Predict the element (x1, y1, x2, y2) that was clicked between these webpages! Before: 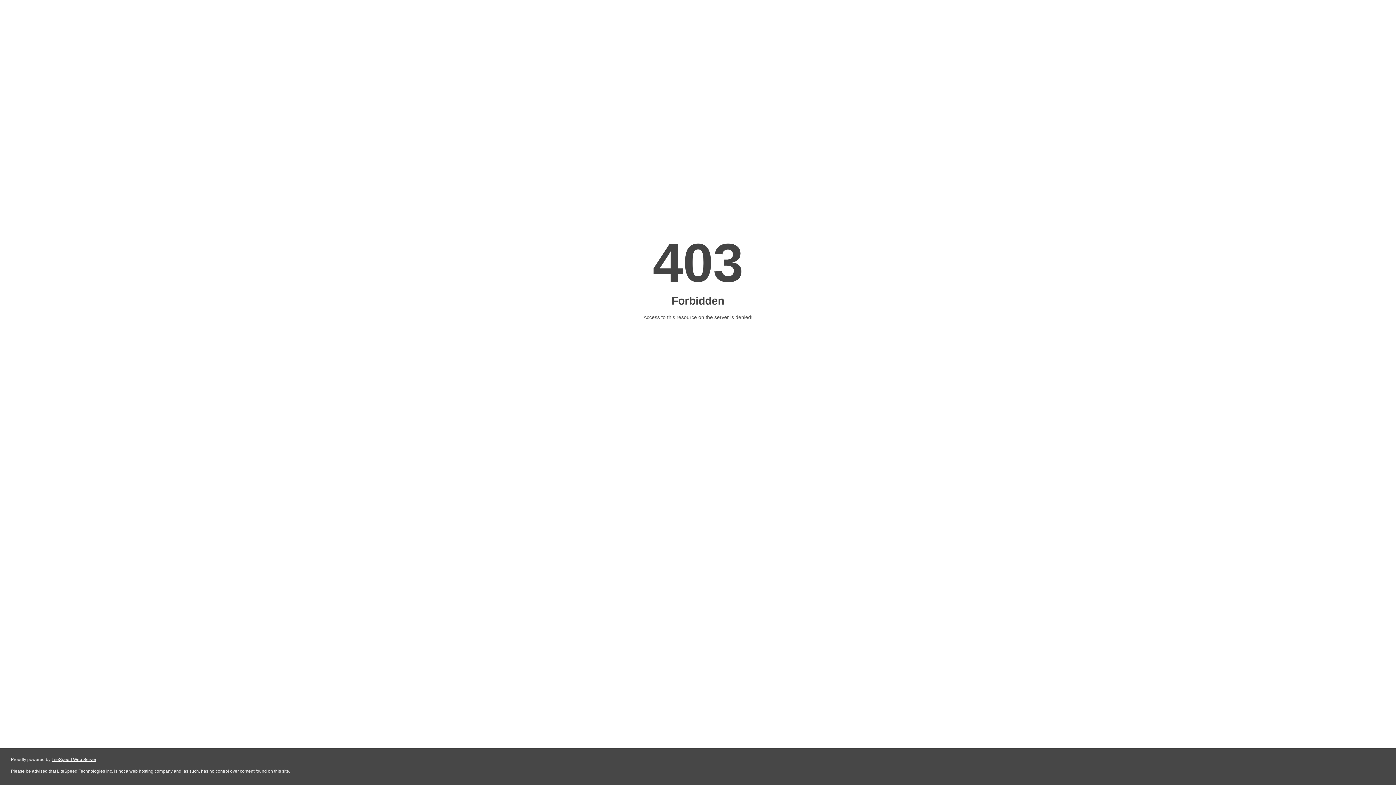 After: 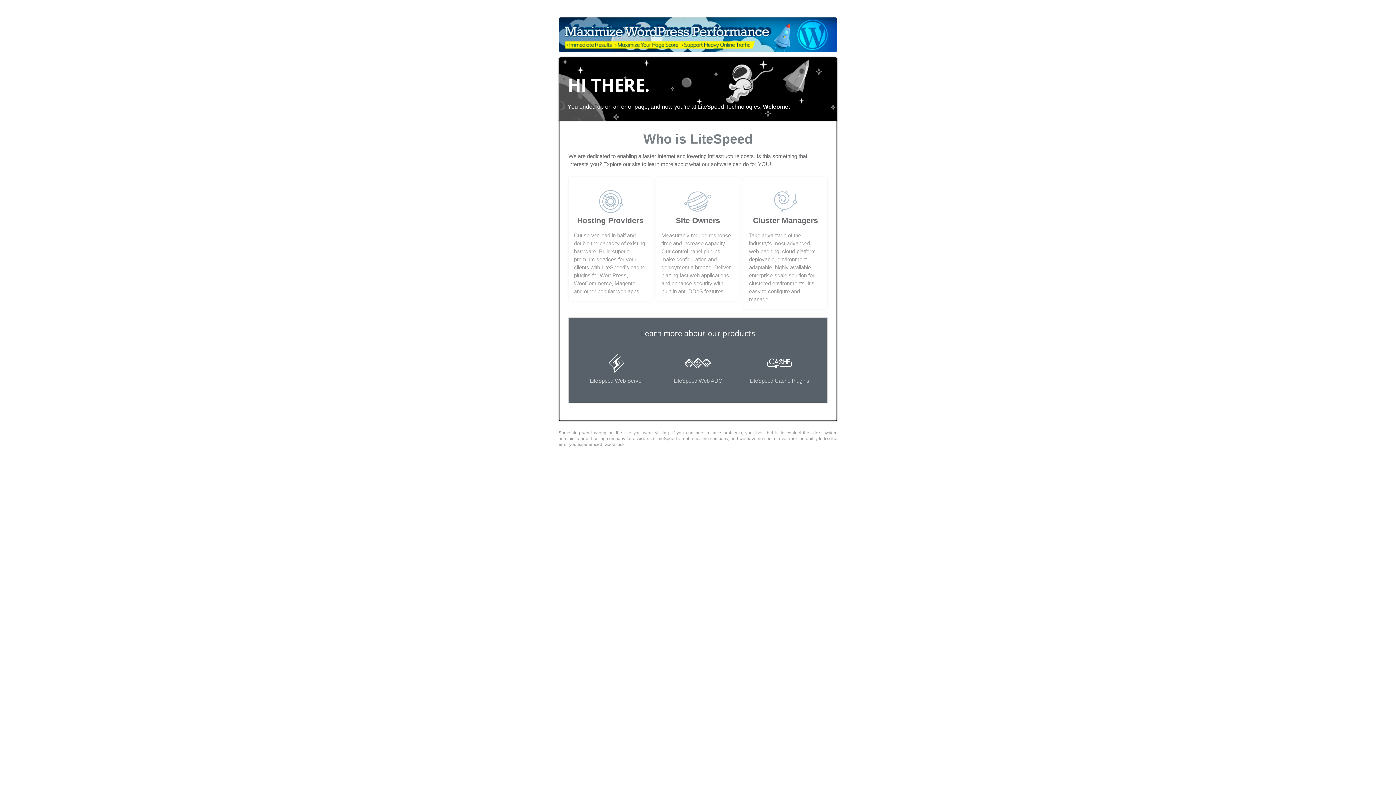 Action: label: LiteSpeed Web Server bbox: (51, 757, 96, 762)